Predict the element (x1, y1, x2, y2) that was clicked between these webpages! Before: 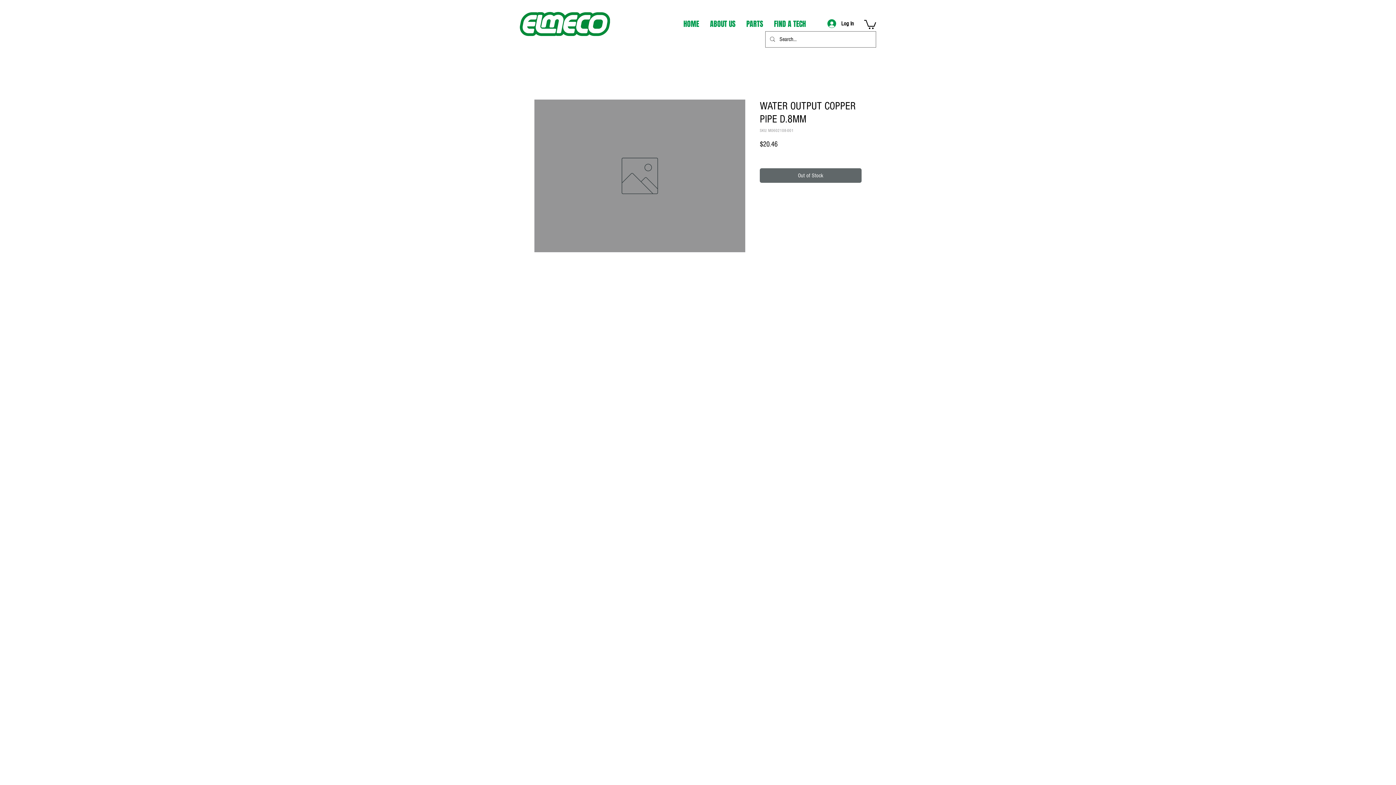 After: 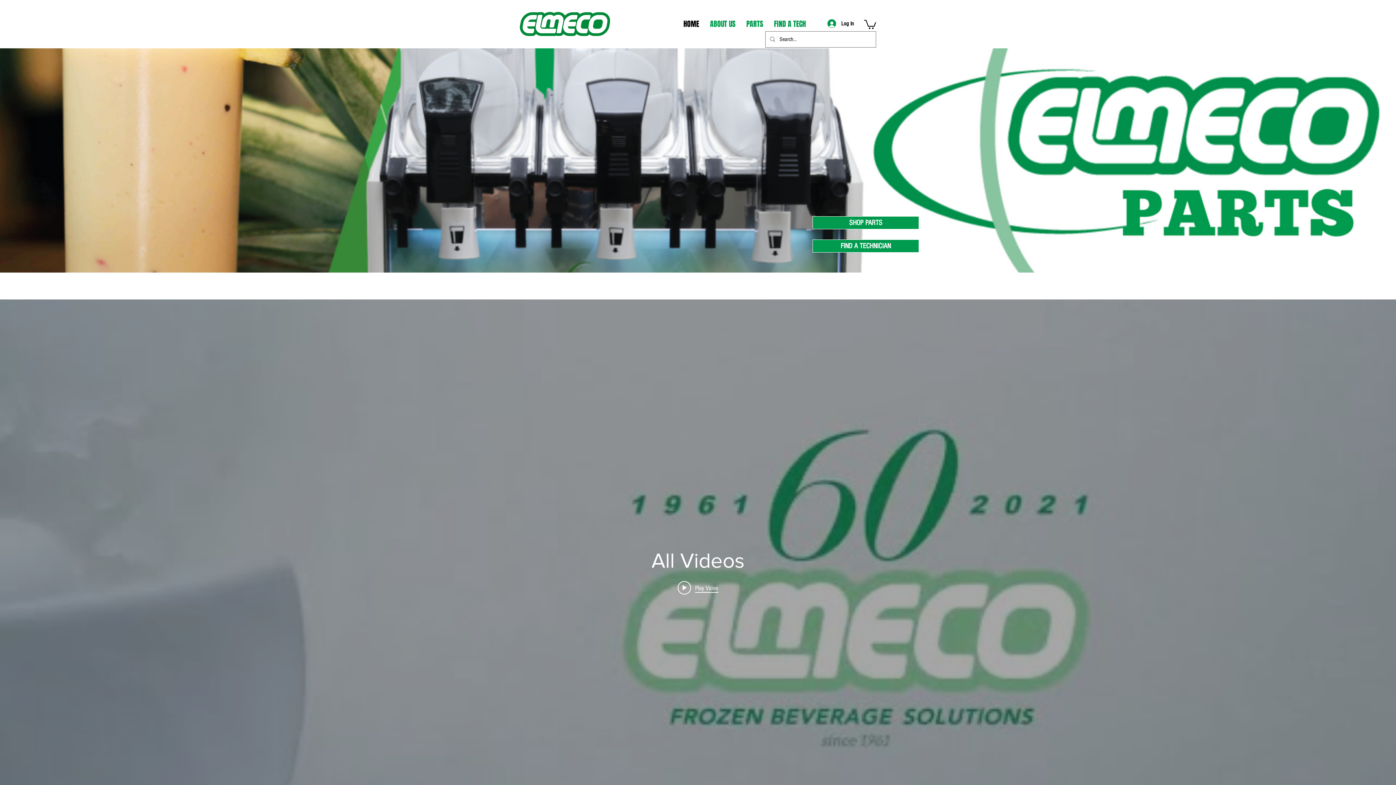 Action: bbox: (520, 12, 610, 36)